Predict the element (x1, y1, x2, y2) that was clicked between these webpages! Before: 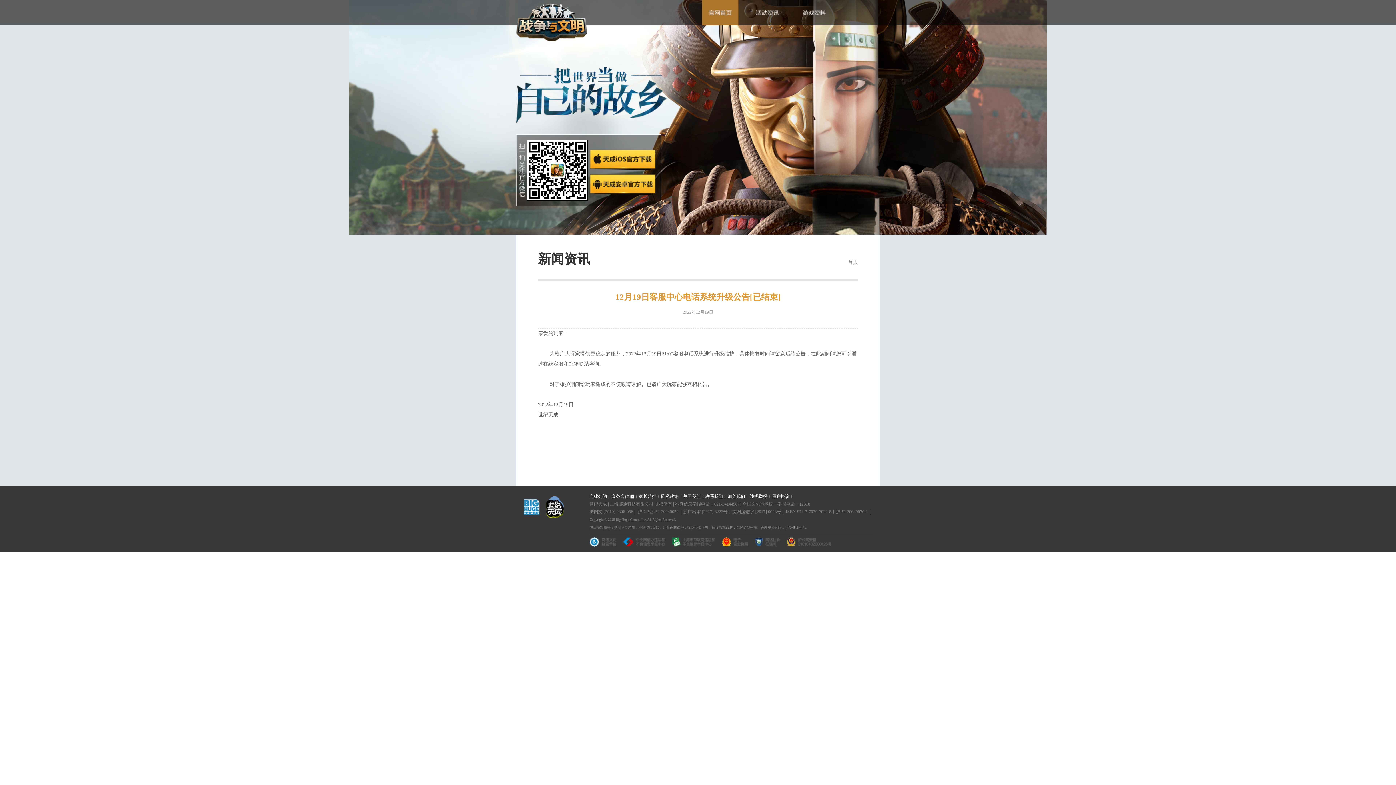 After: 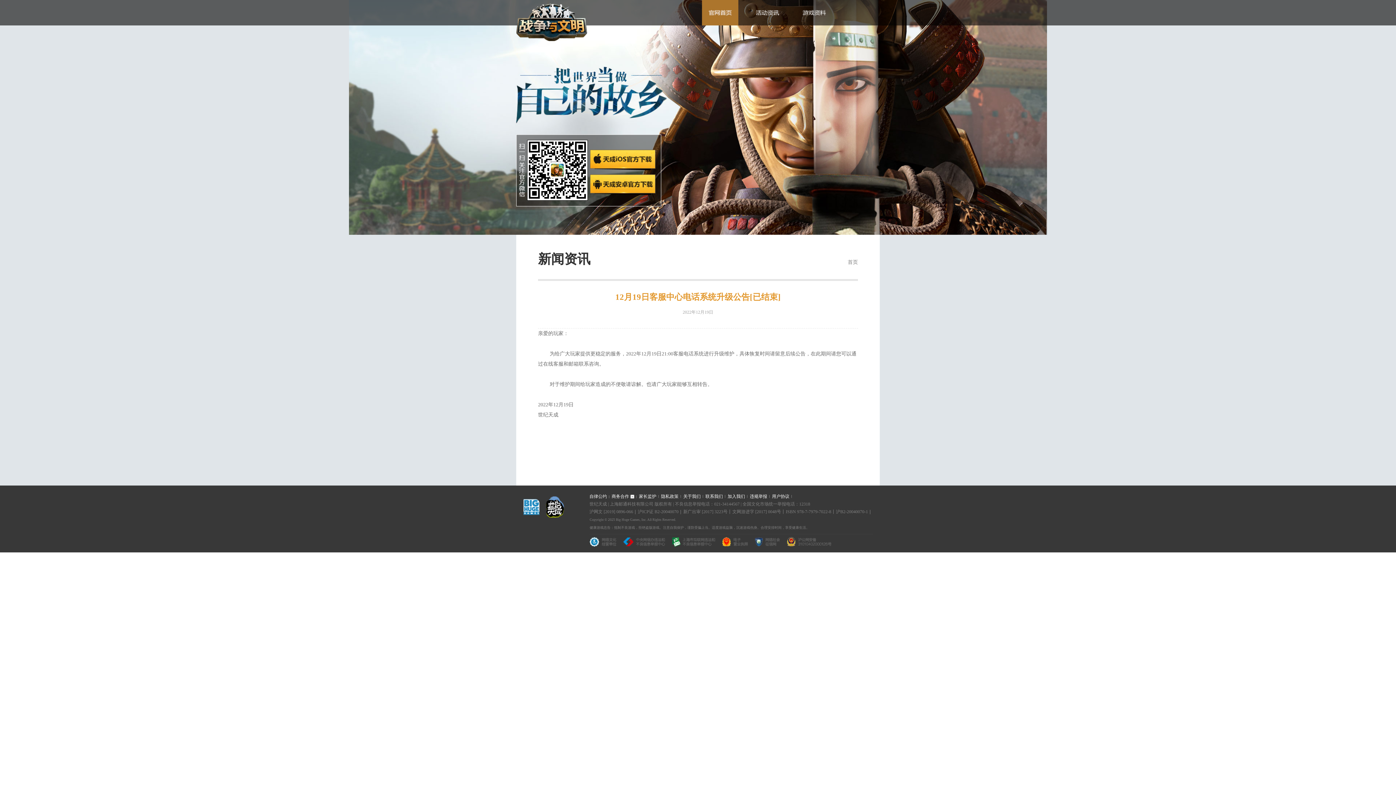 Action: bbox: (836, 508, 868, 516) label: 沪B2-20040070-1